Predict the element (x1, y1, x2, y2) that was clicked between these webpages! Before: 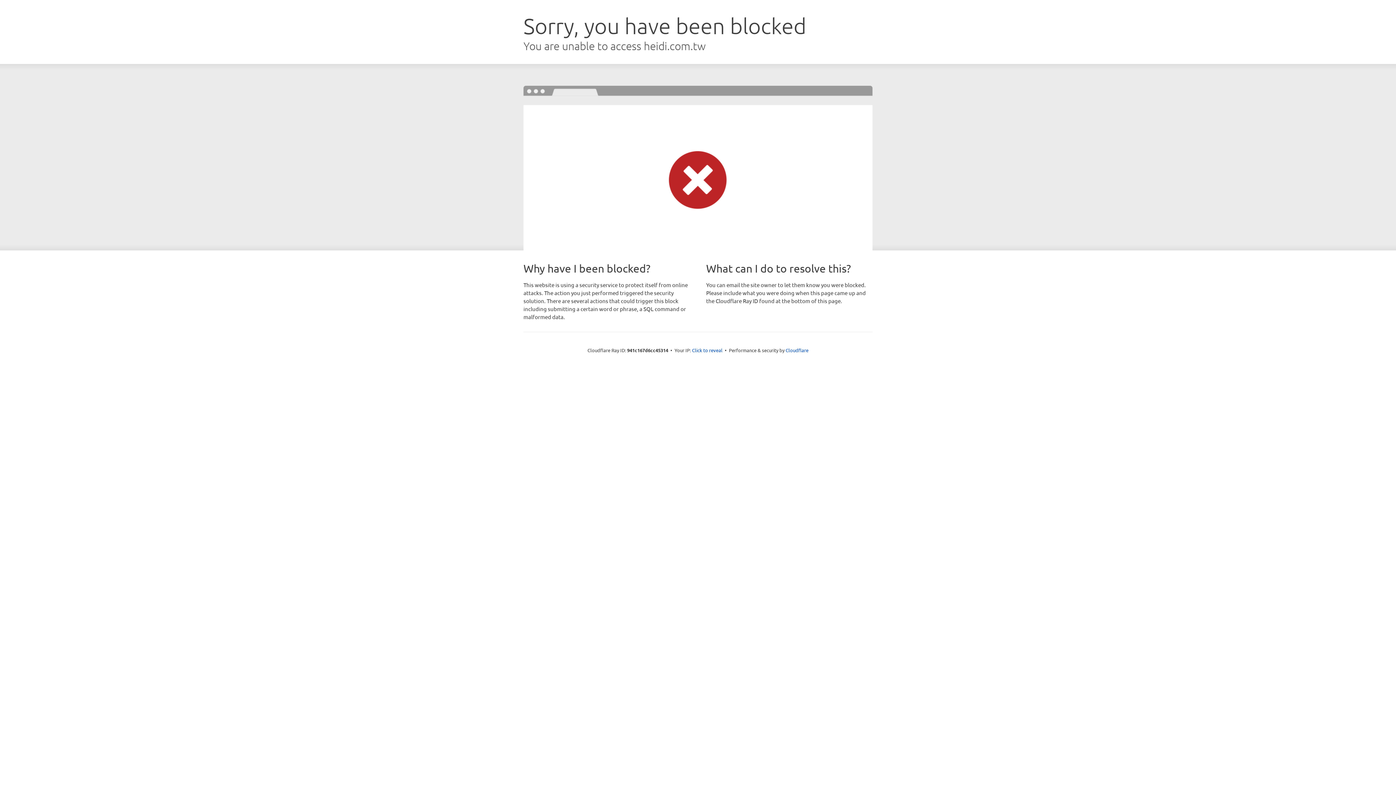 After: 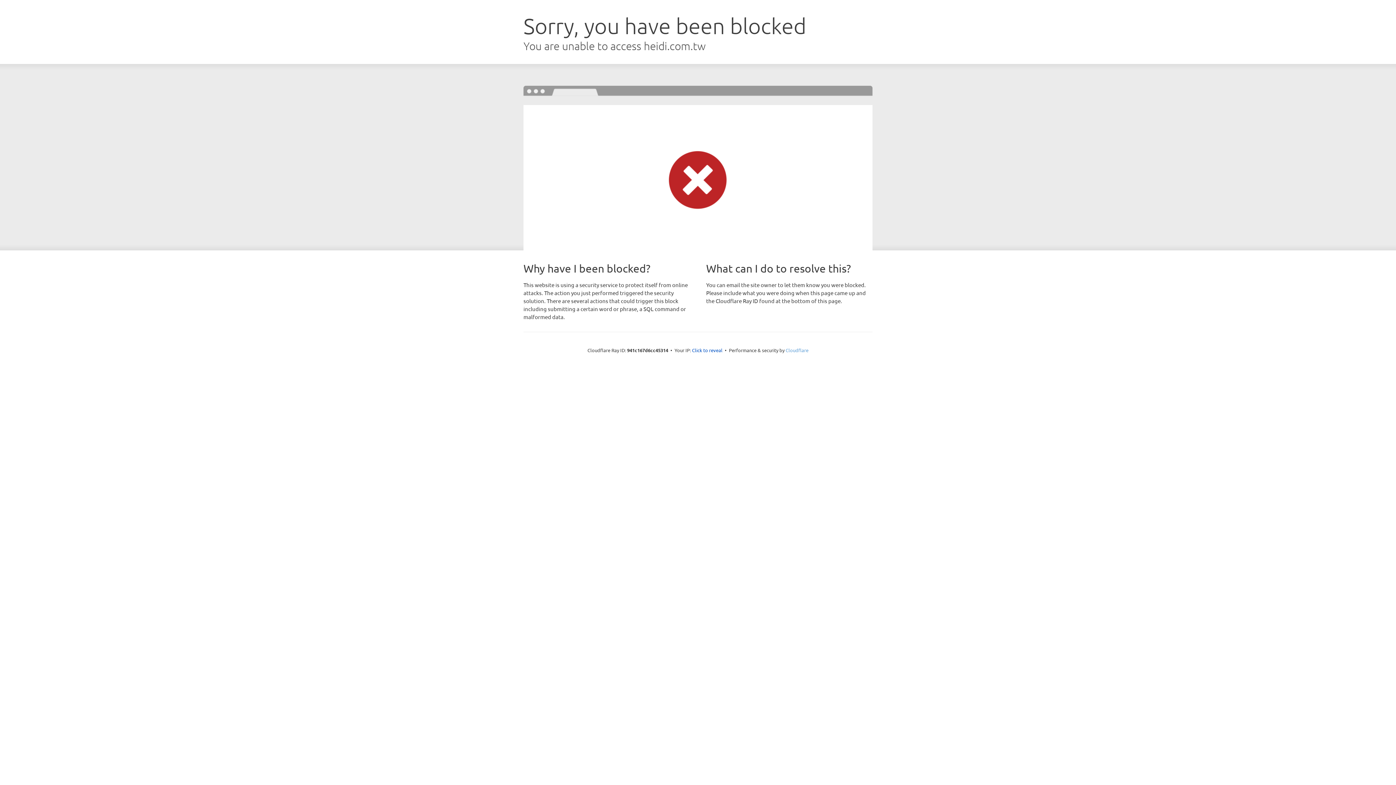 Action: bbox: (785, 347, 808, 353) label: Cloudflare